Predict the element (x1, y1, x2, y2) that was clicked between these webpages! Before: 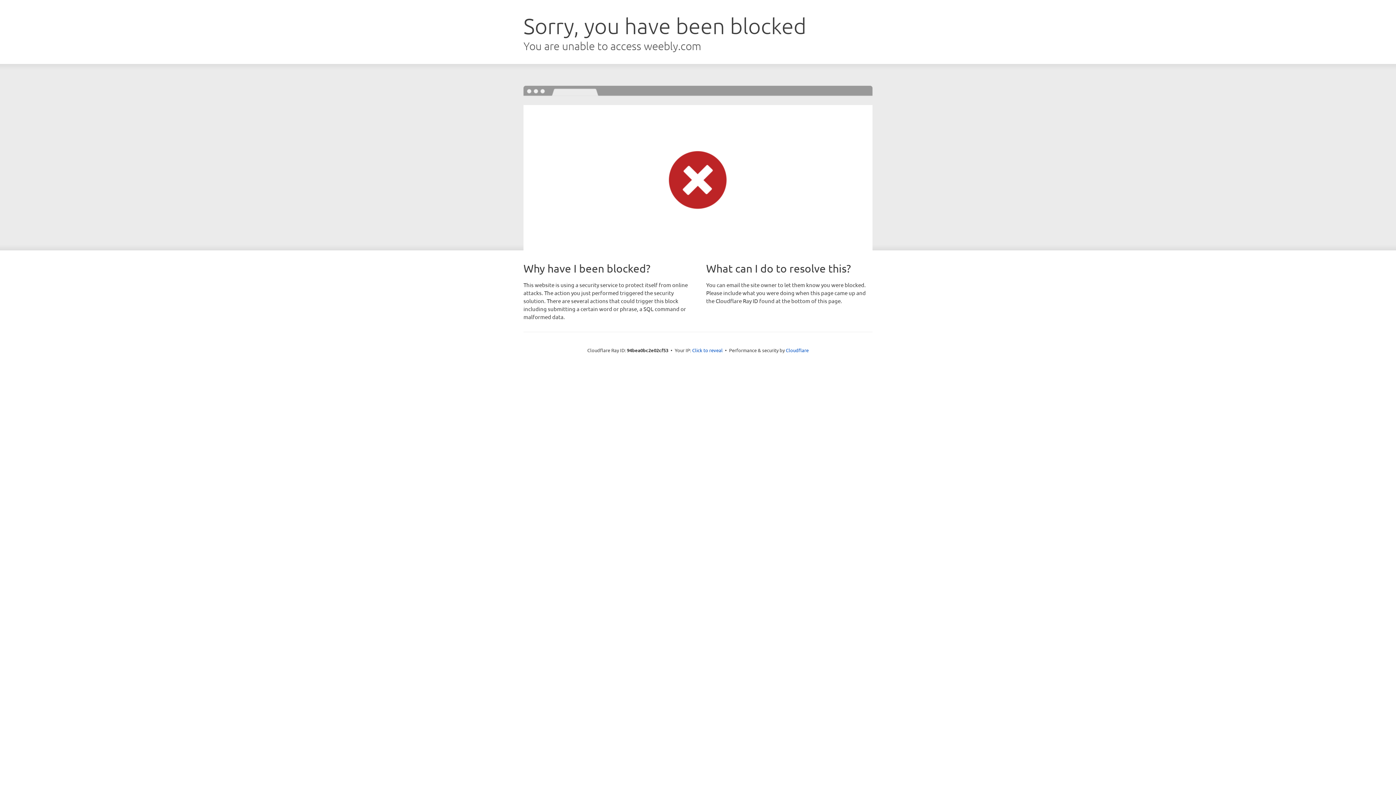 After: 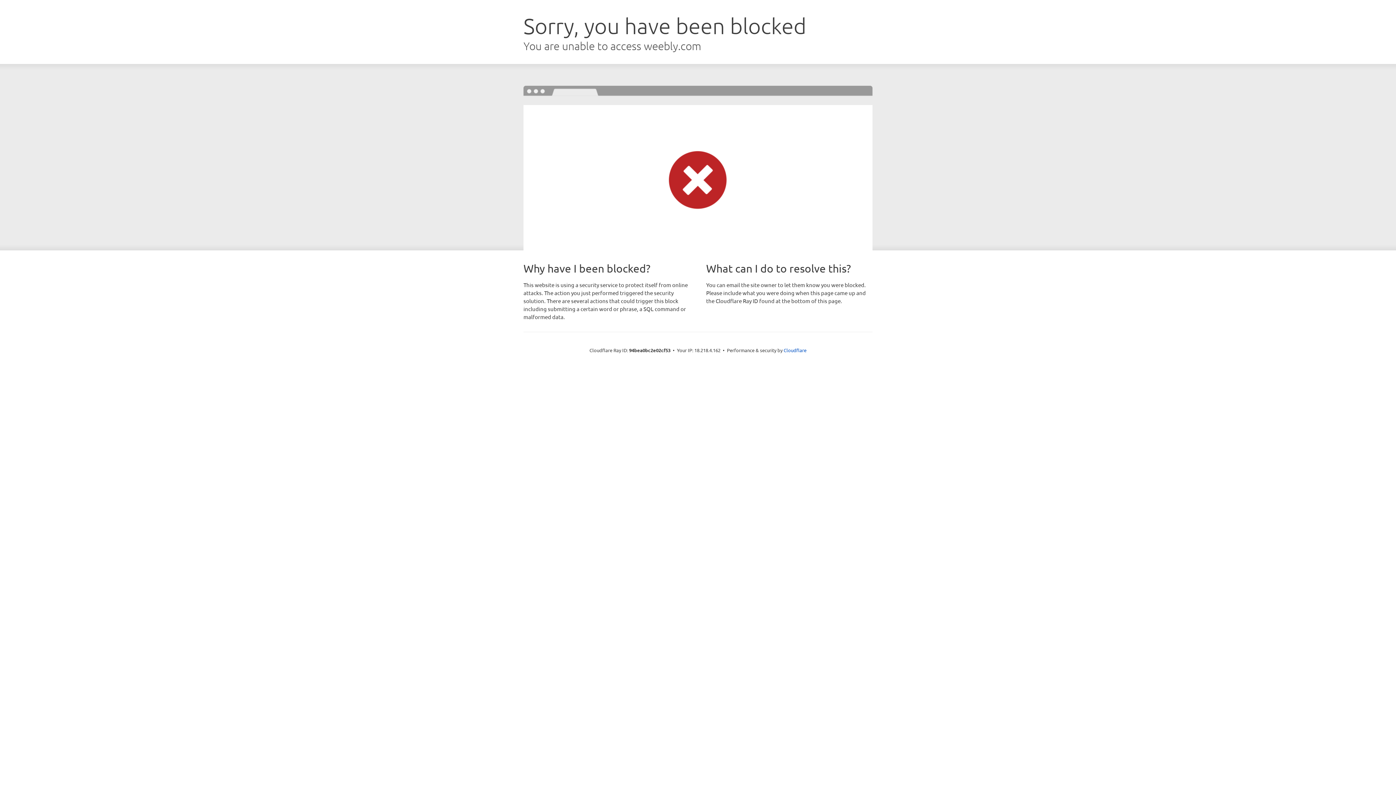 Action: label: Click to reveal bbox: (692, 346, 722, 353)